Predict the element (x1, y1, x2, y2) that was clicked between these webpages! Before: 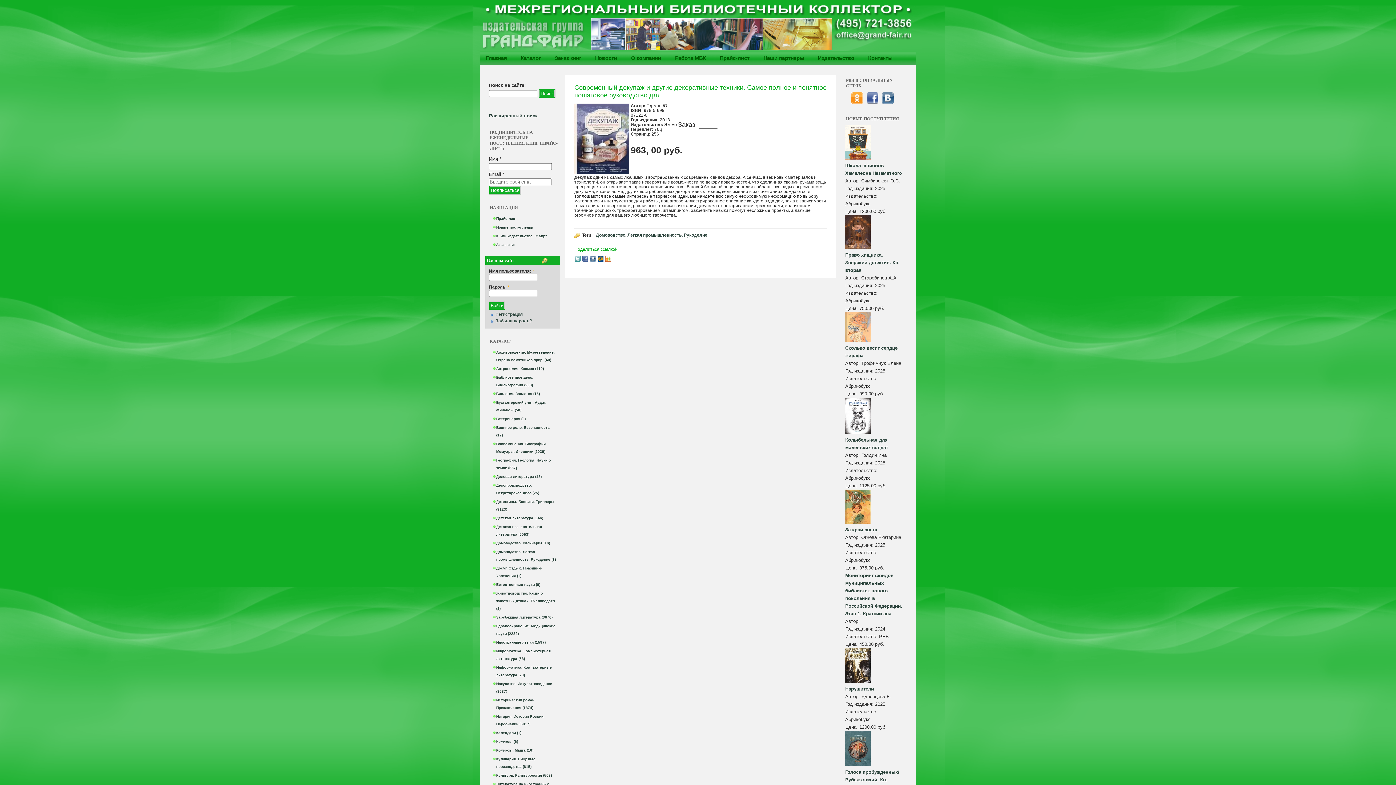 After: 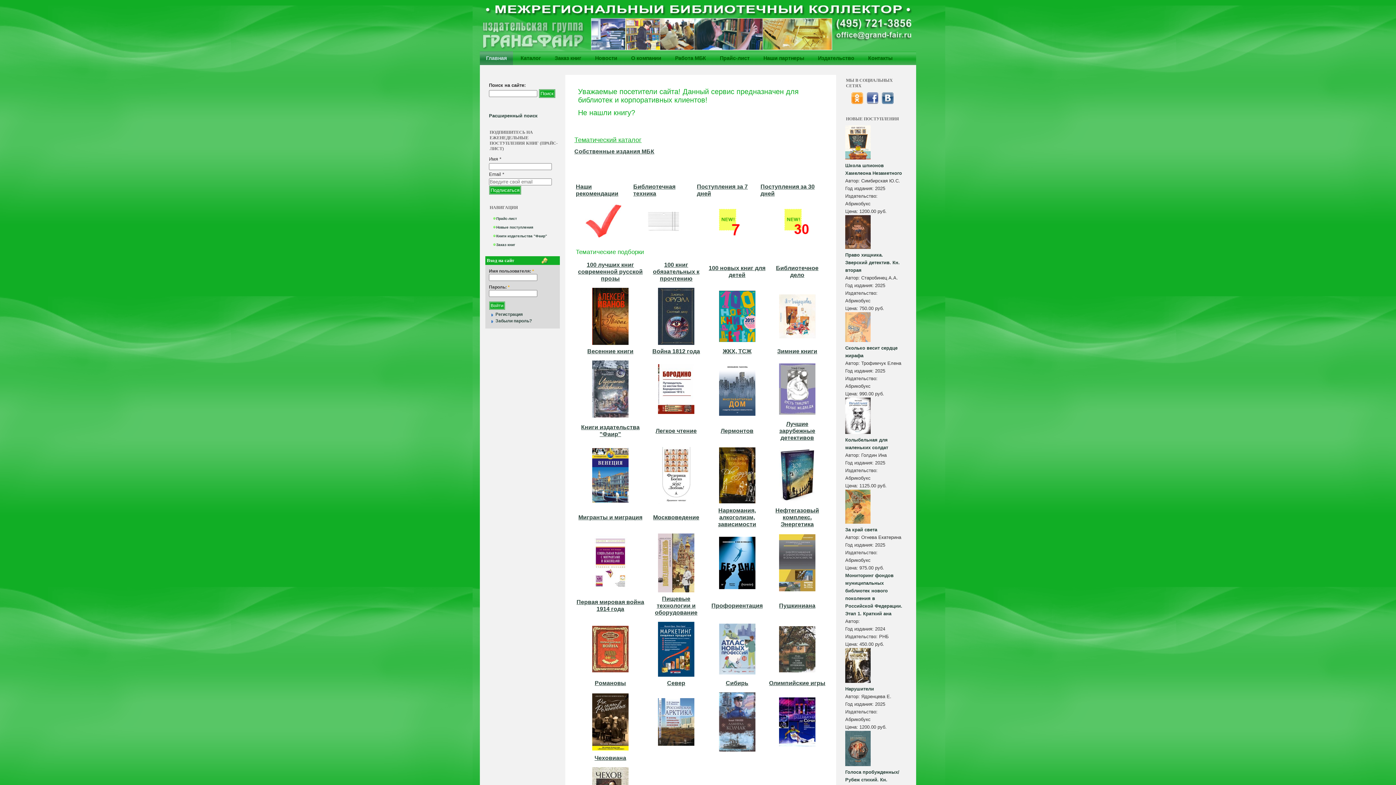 Action: bbox: (480, 51, 513, 65) label: Главная